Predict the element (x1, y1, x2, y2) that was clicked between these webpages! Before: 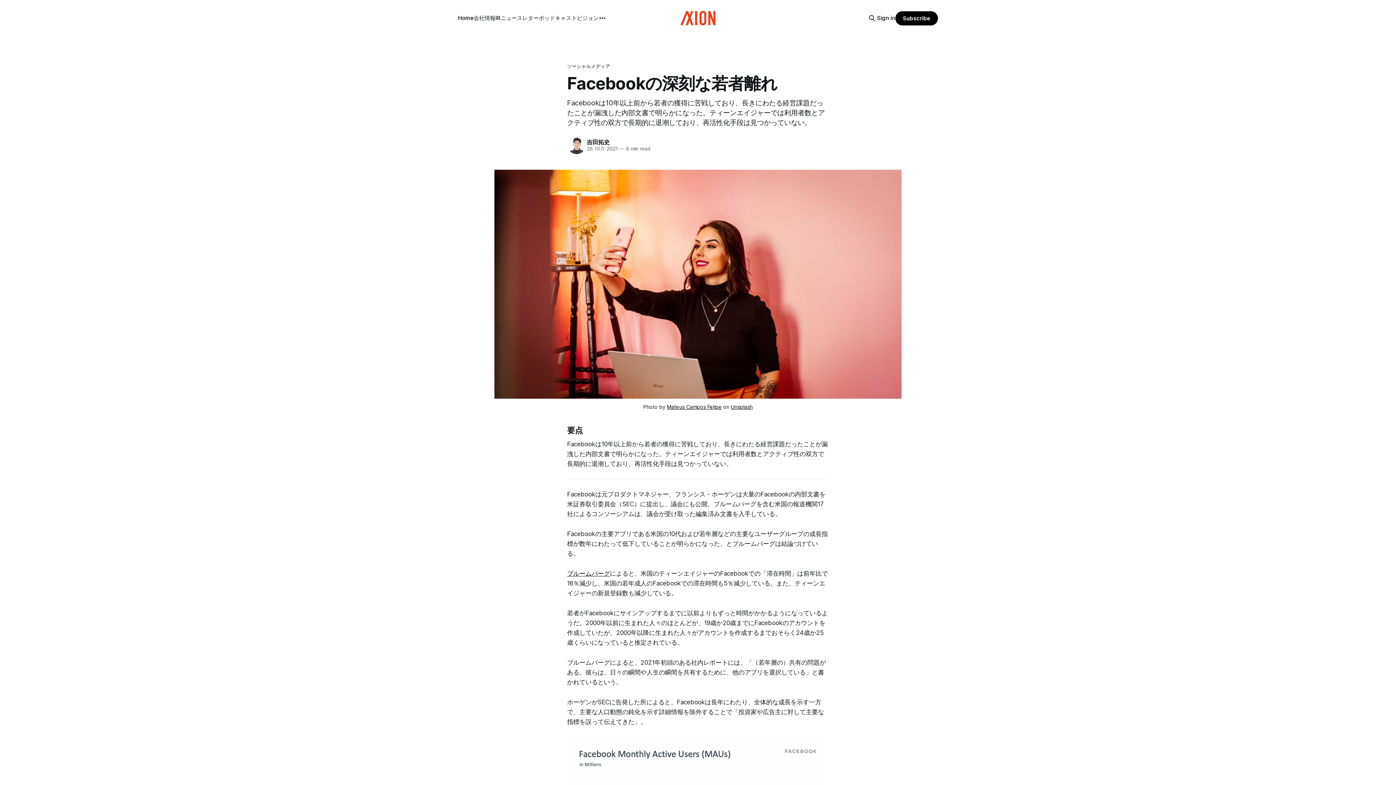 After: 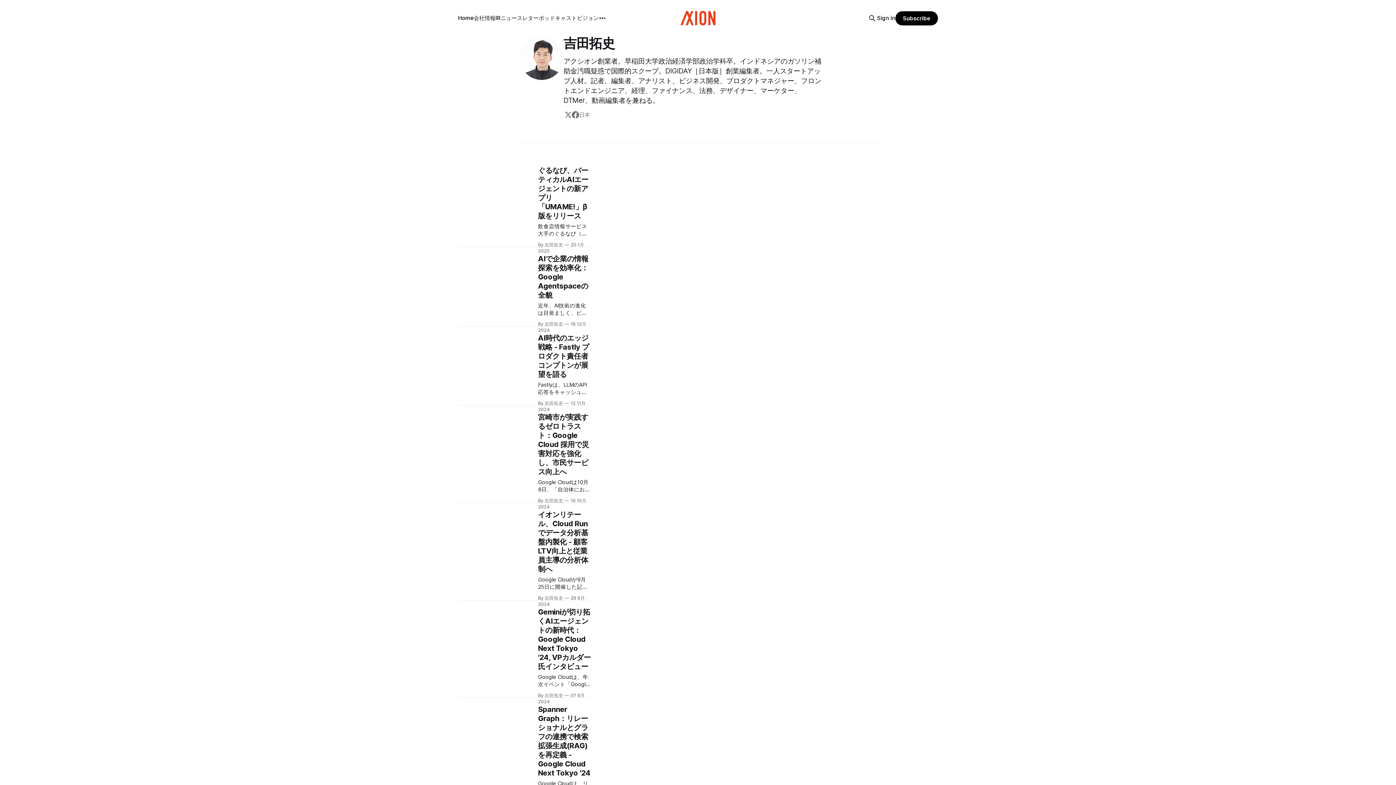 Action: bbox: (566, 134, 586, 155)